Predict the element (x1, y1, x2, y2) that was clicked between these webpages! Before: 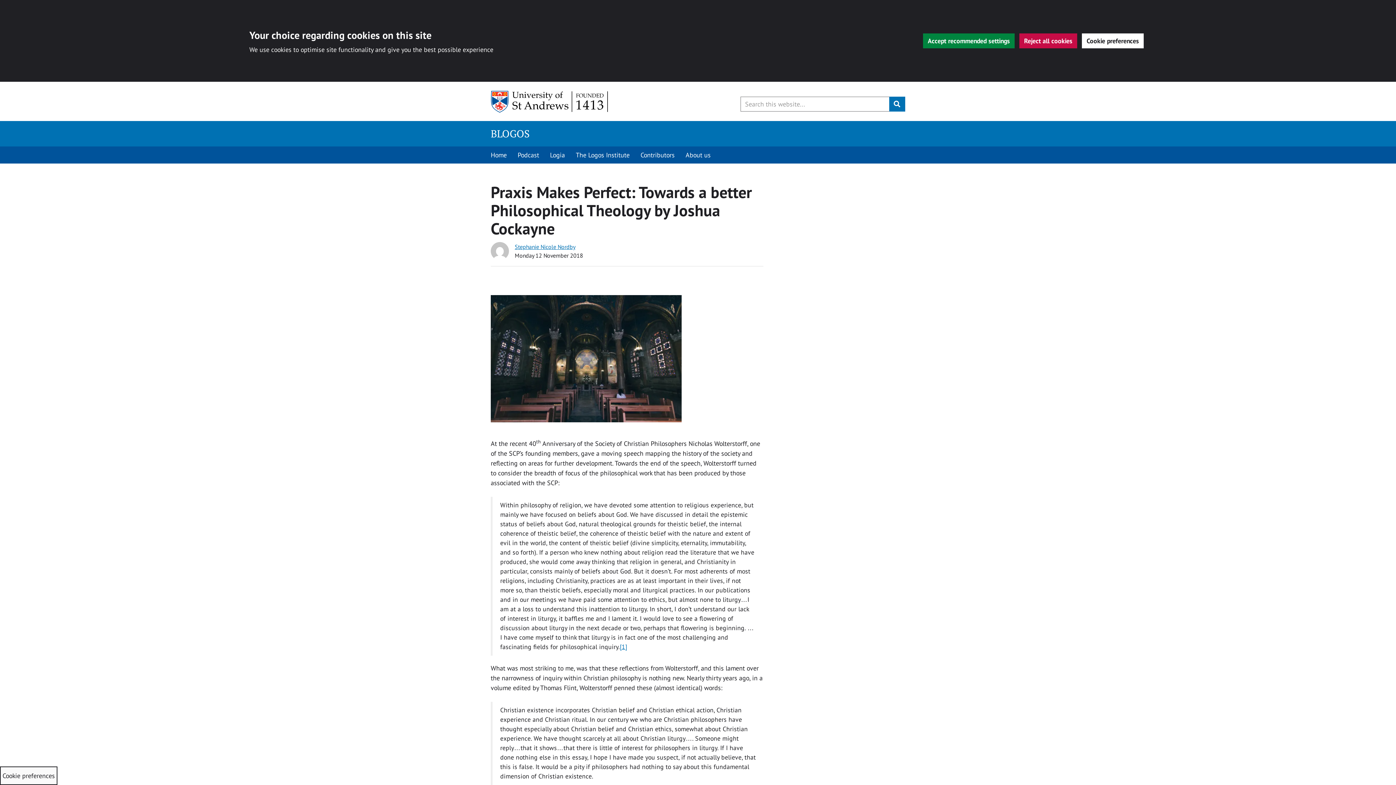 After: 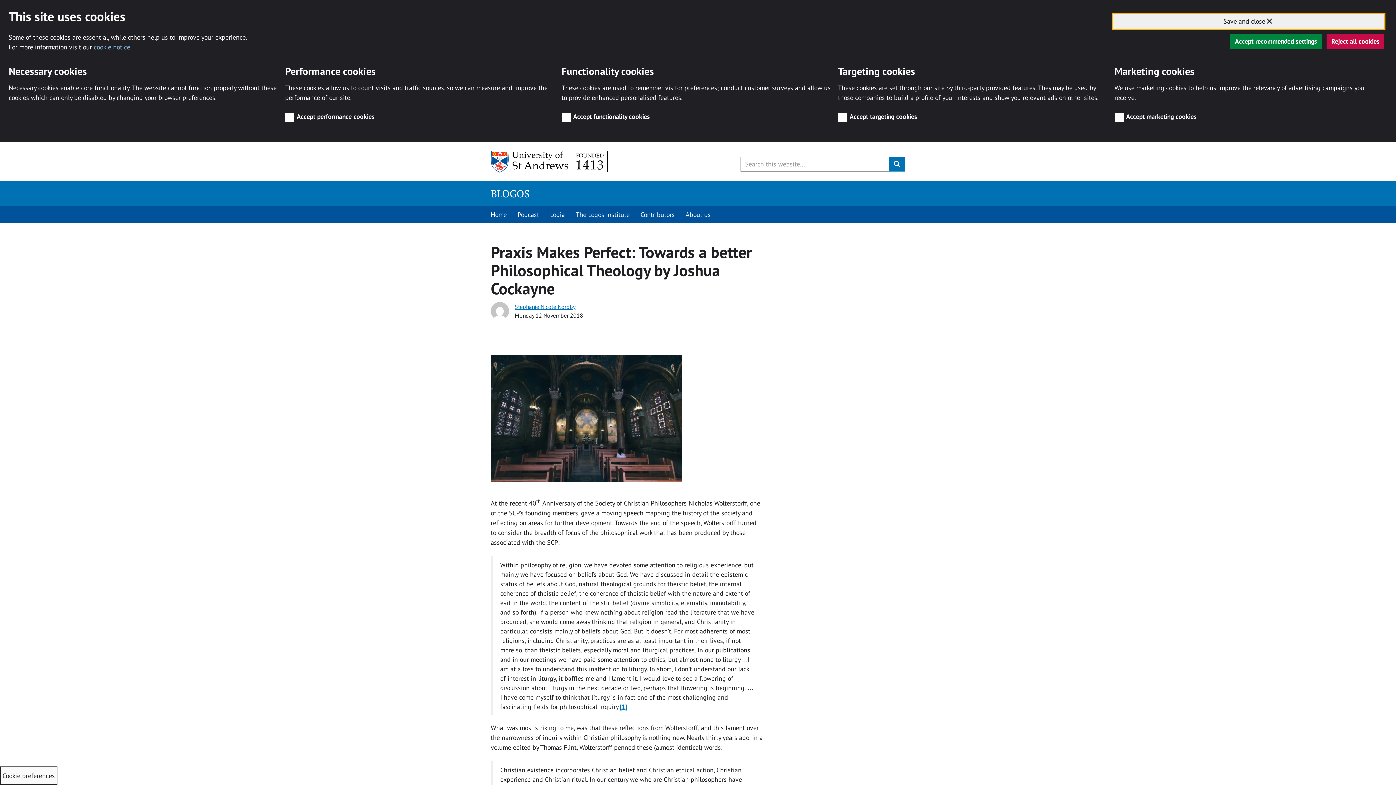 Action: bbox: (1082, 33, 1144, 48) label: Cookie preferences